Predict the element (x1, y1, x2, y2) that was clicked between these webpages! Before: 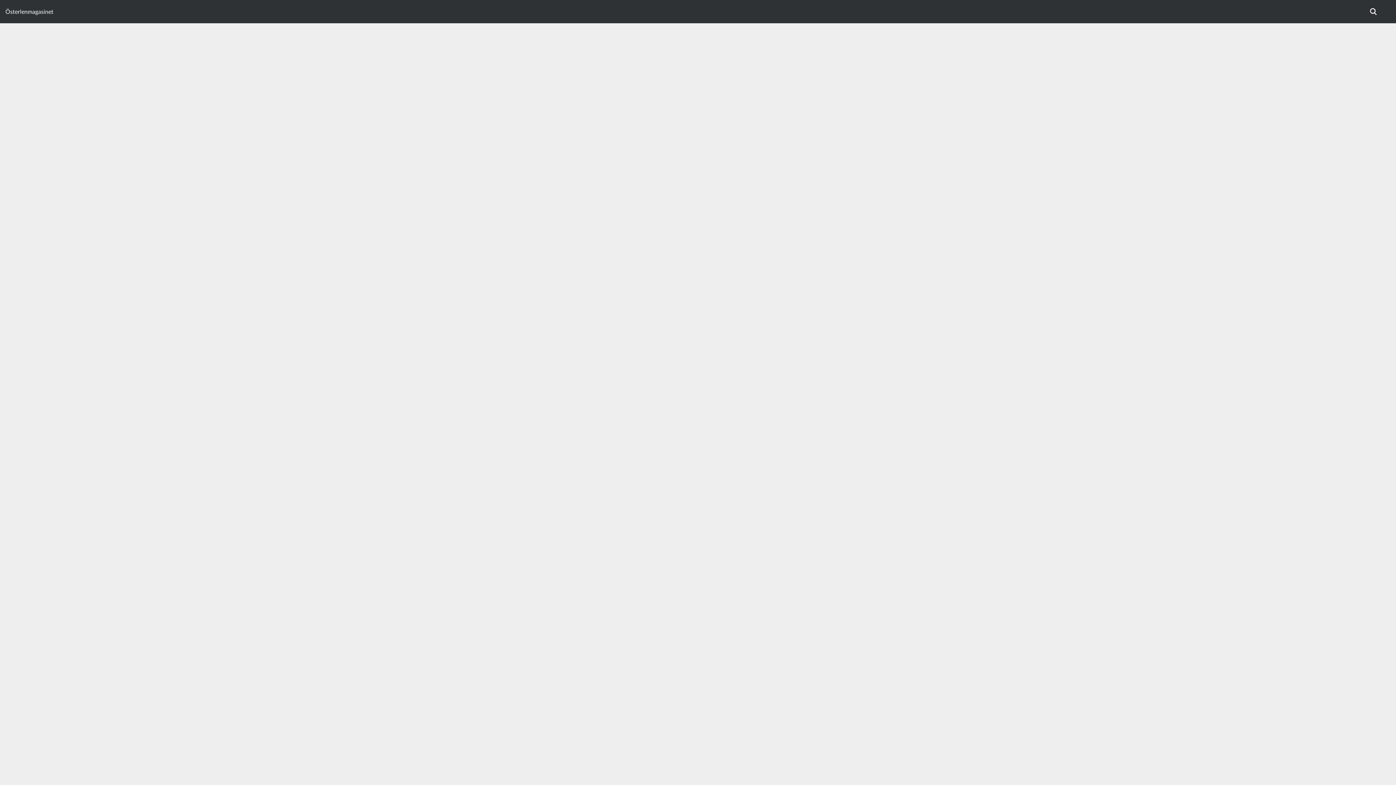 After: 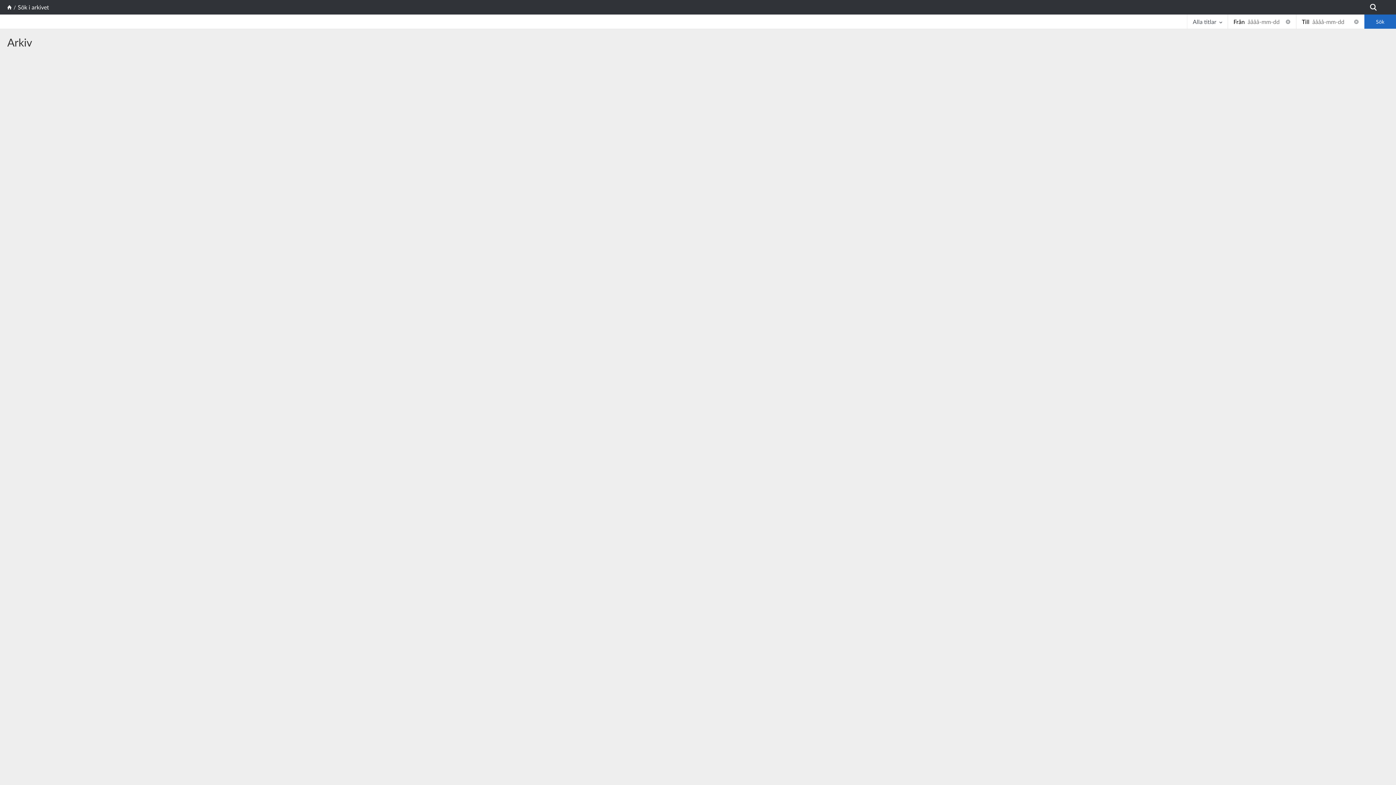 Action: bbox: (1369, 7, 1378, 16)